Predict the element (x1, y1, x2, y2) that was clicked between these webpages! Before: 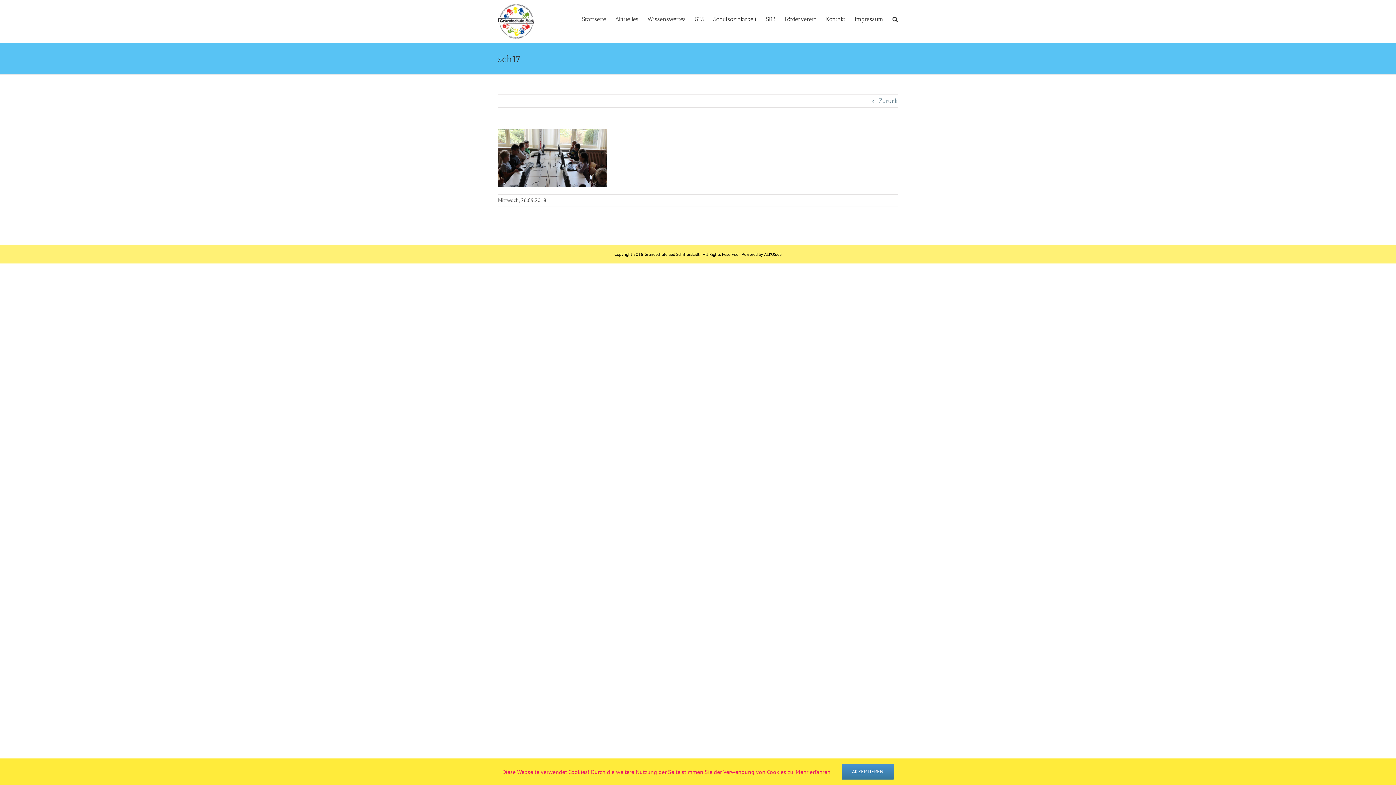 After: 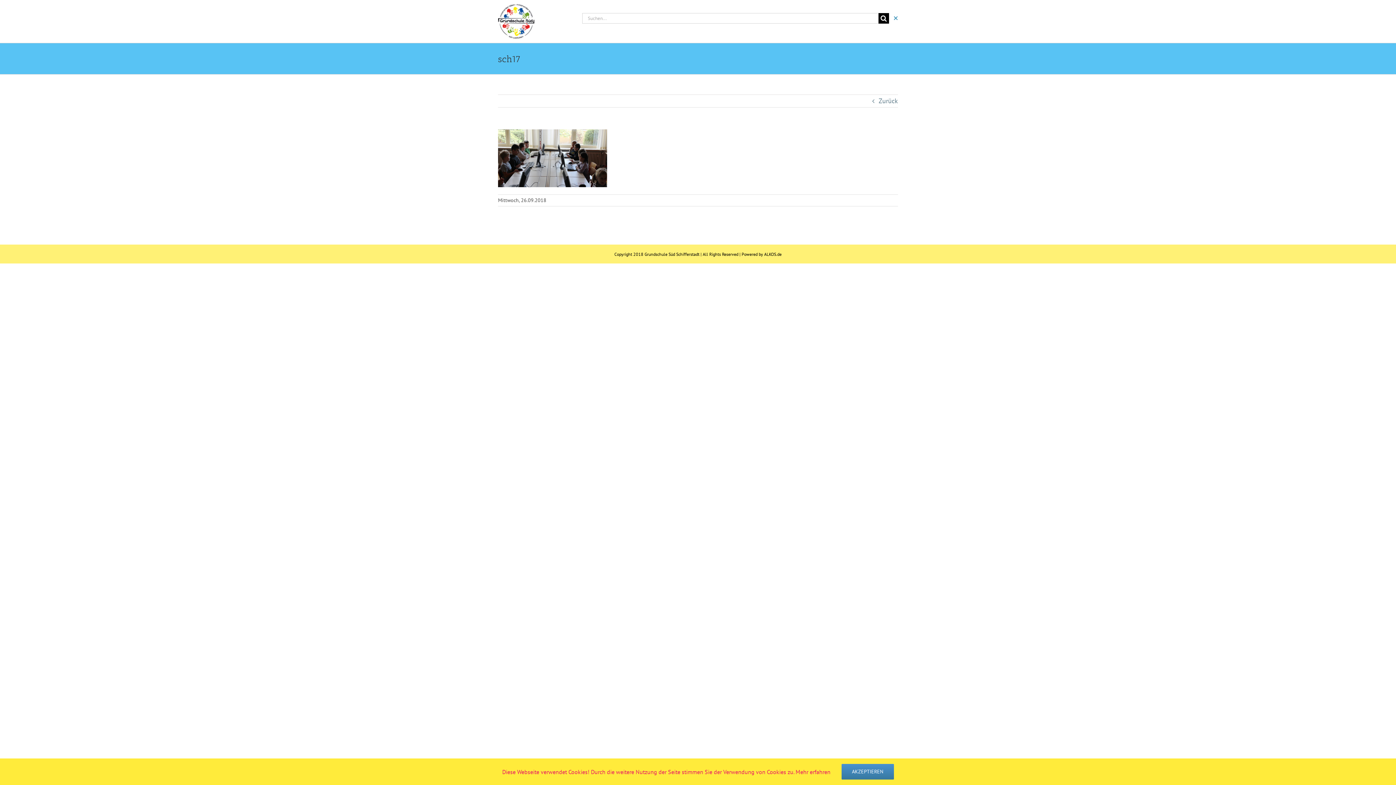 Action: bbox: (892, 0, 898, 36) label: Suche